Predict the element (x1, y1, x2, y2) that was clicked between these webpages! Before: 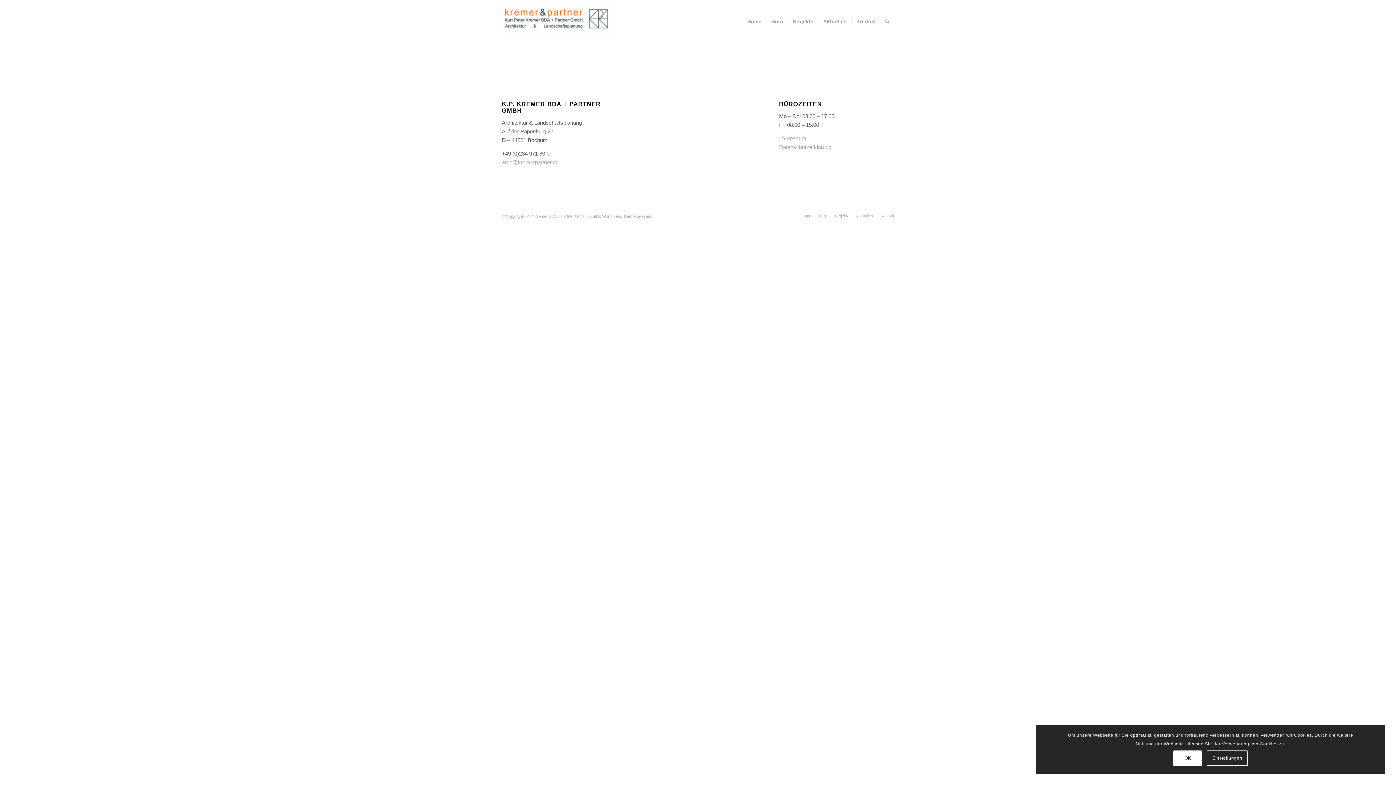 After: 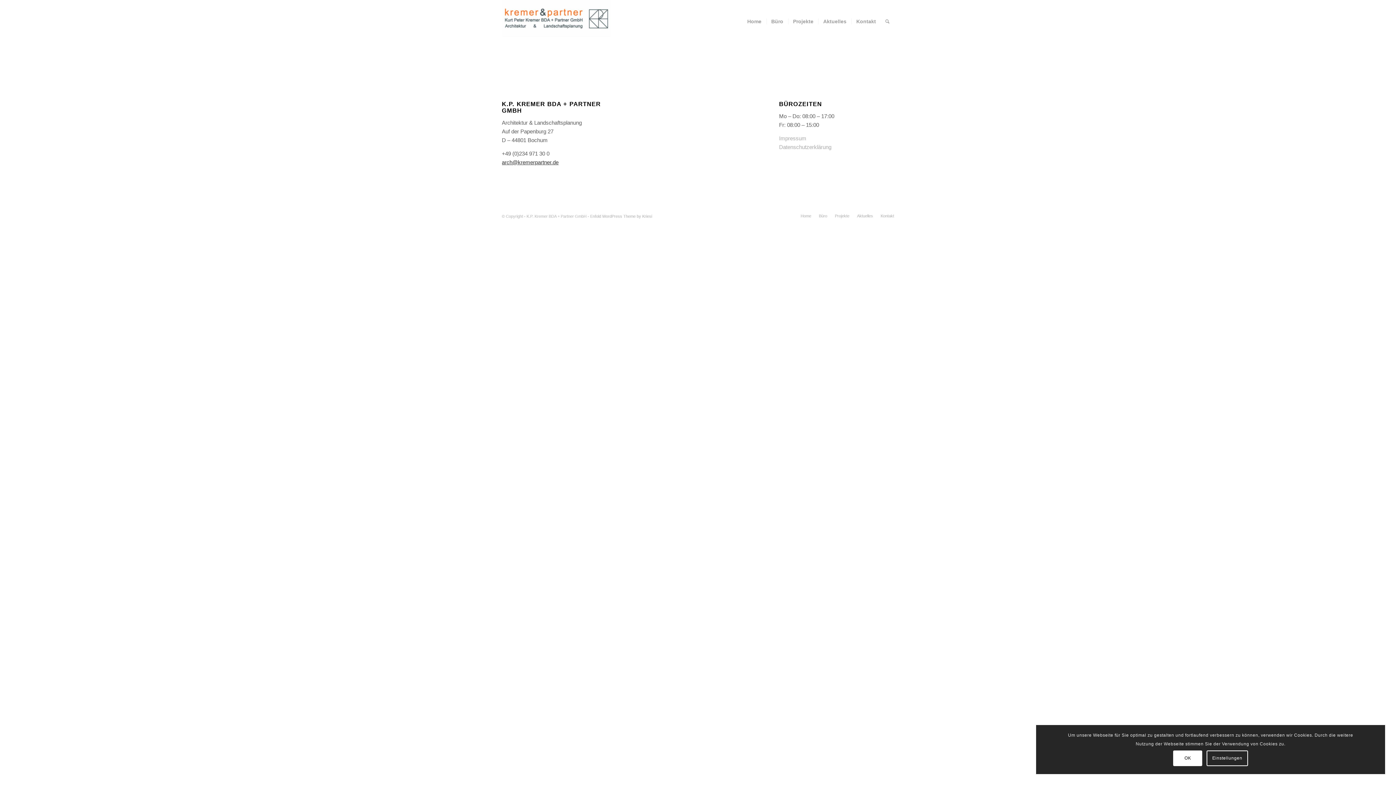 Action: label: arch@kremerpartner.de bbox: (502, 159, 558, 165)